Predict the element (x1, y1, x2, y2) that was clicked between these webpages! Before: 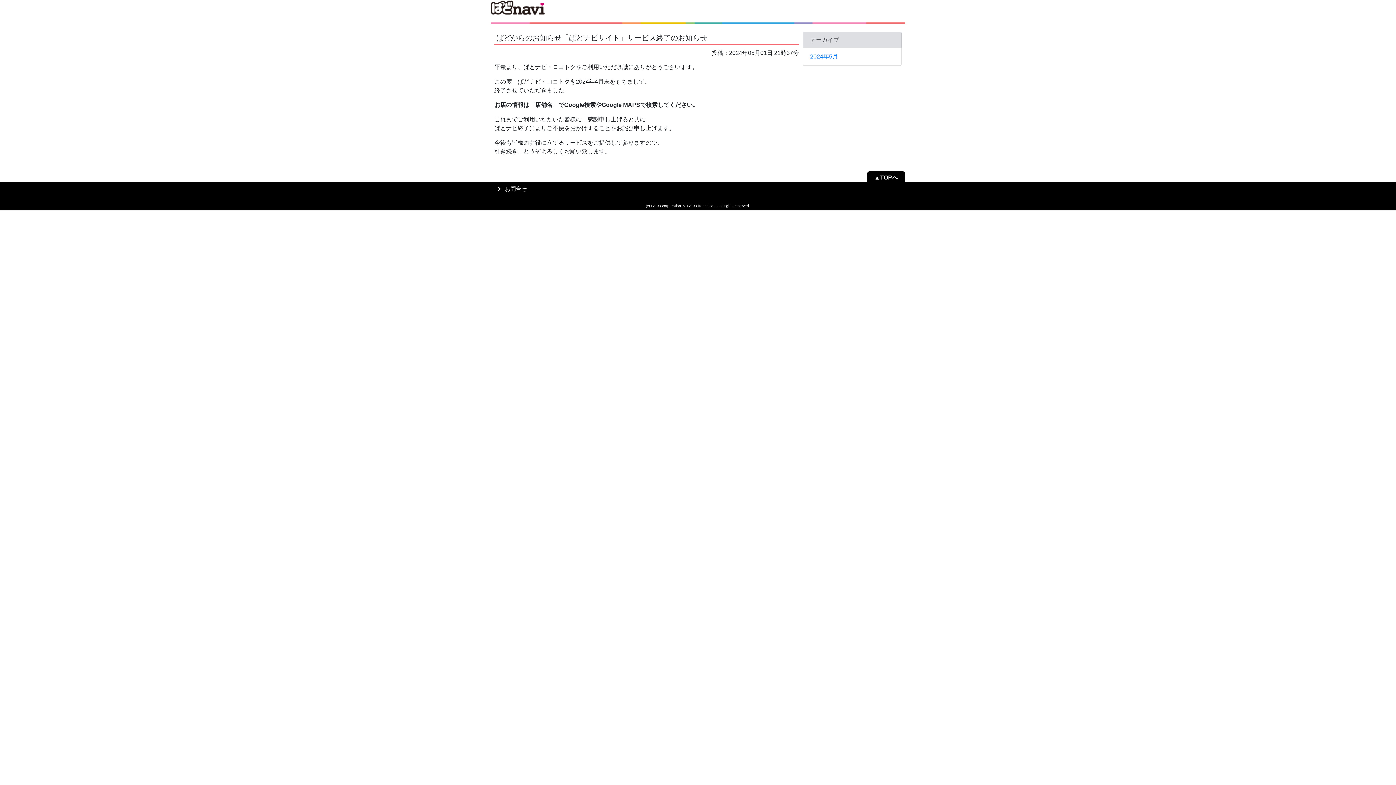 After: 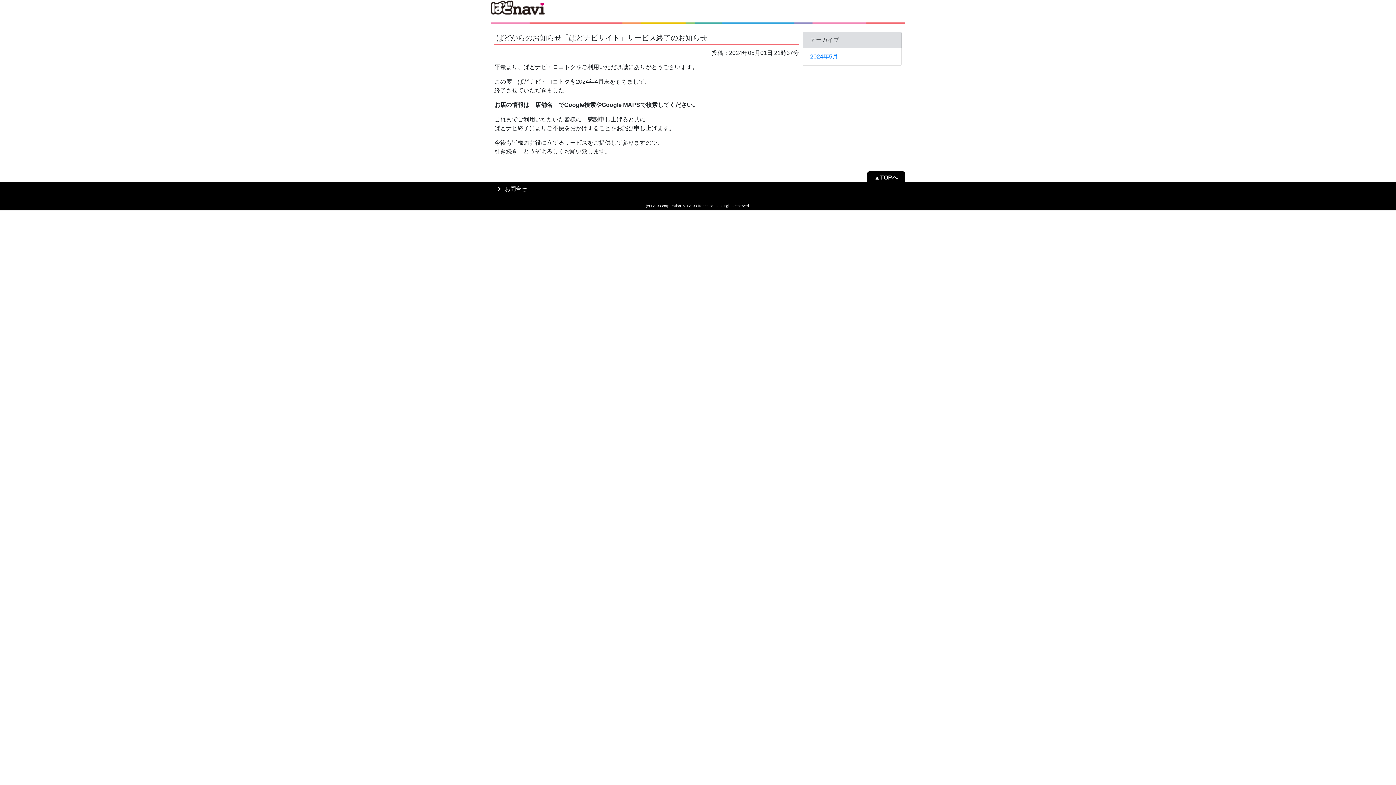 Action: label: ▲TOPへ bbox: (867, 171, 905, 184)